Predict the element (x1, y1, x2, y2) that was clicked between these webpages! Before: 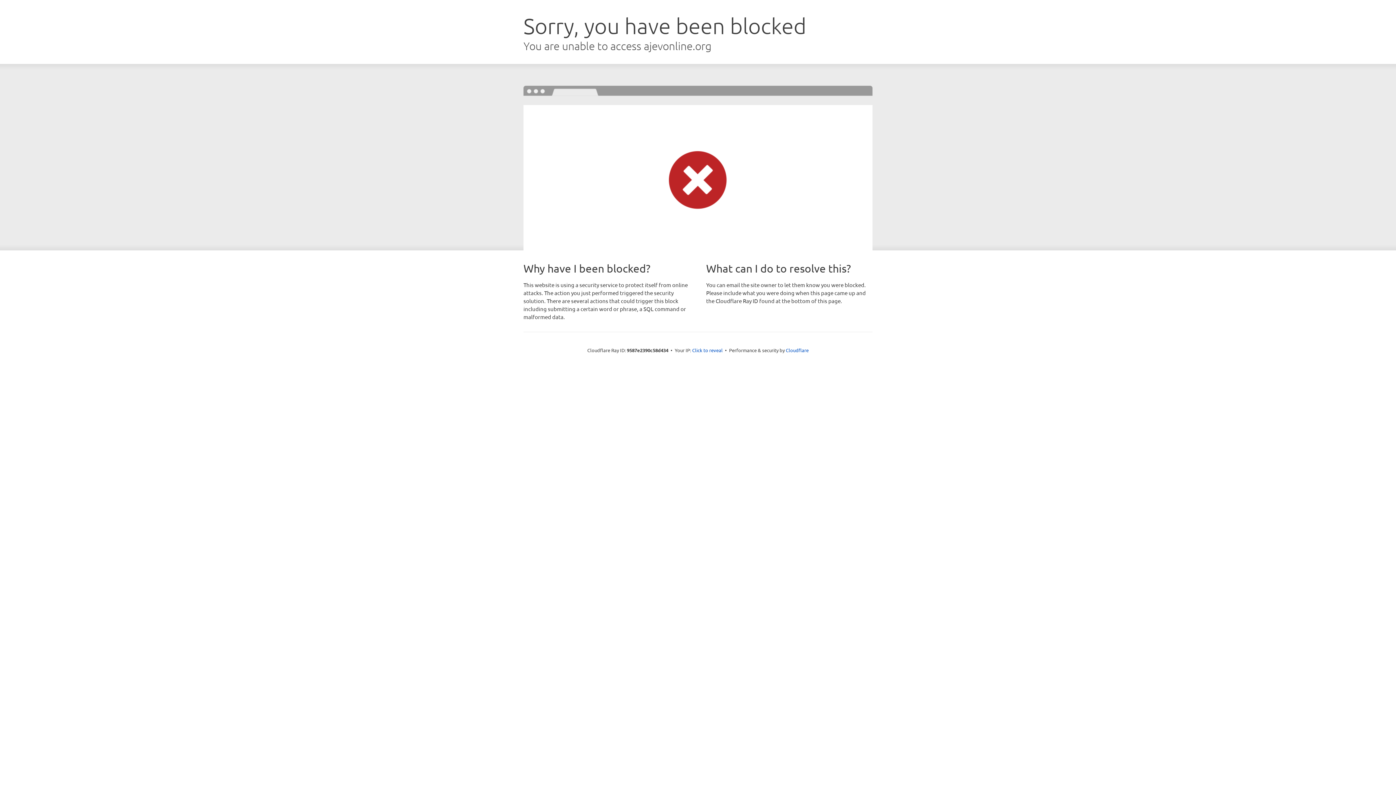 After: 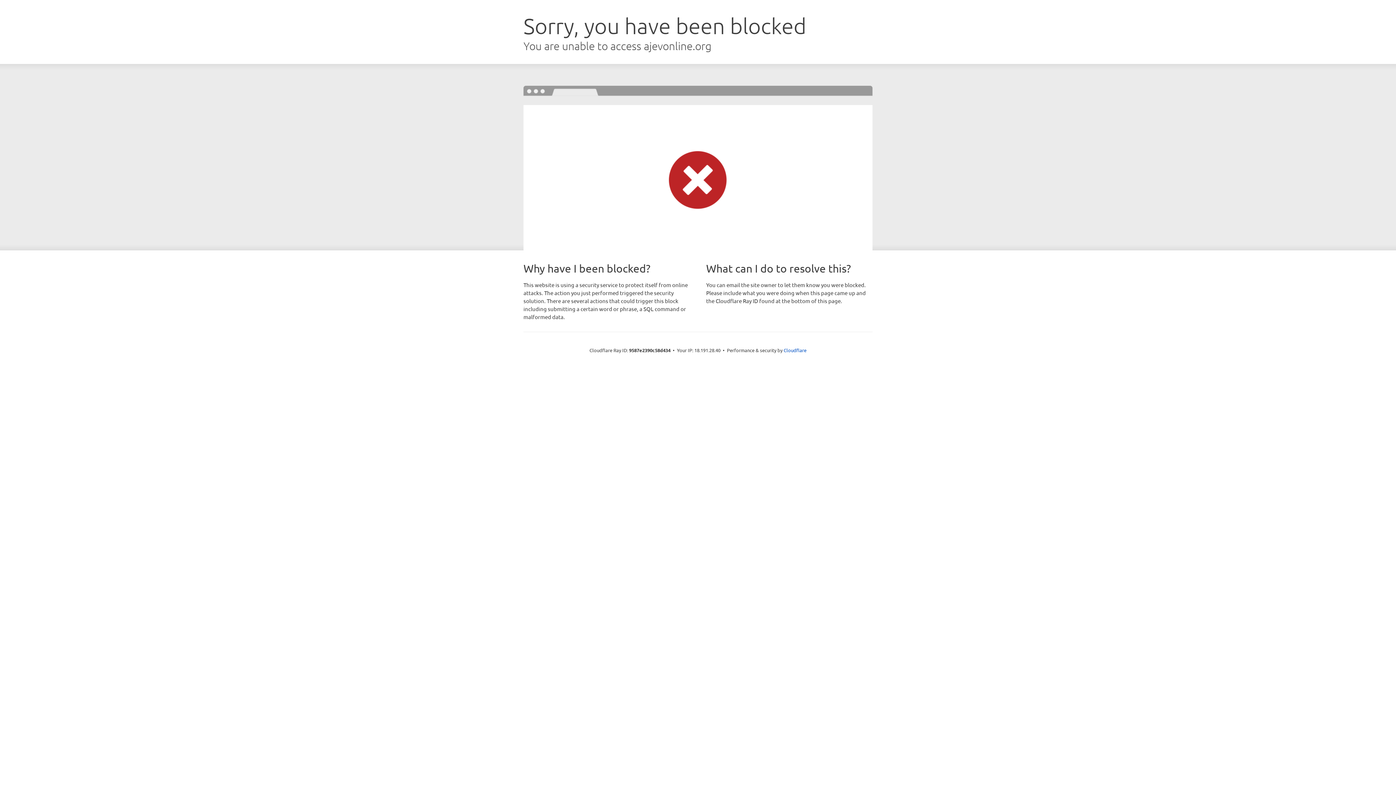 Action: bbox: (692, 346, 722, 353) label: Click to reveal